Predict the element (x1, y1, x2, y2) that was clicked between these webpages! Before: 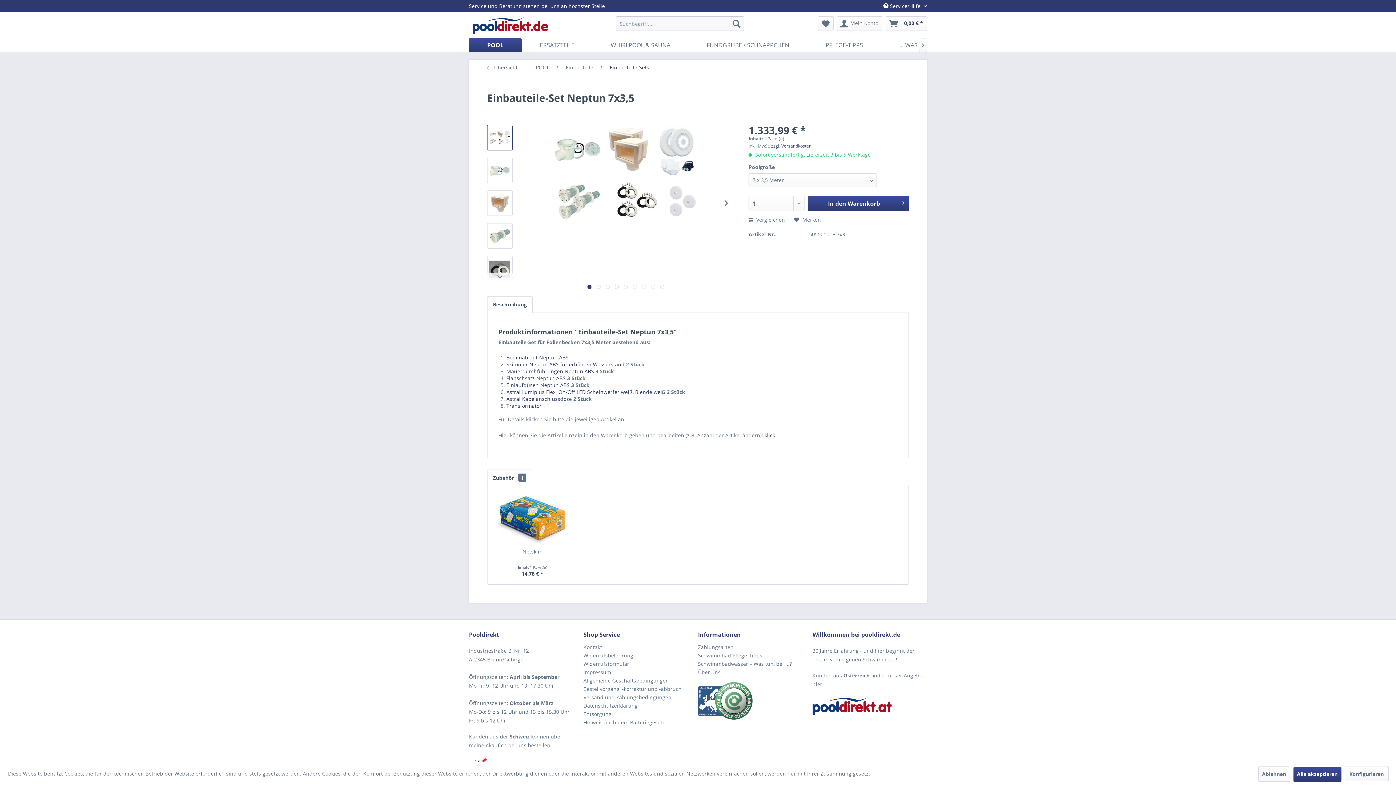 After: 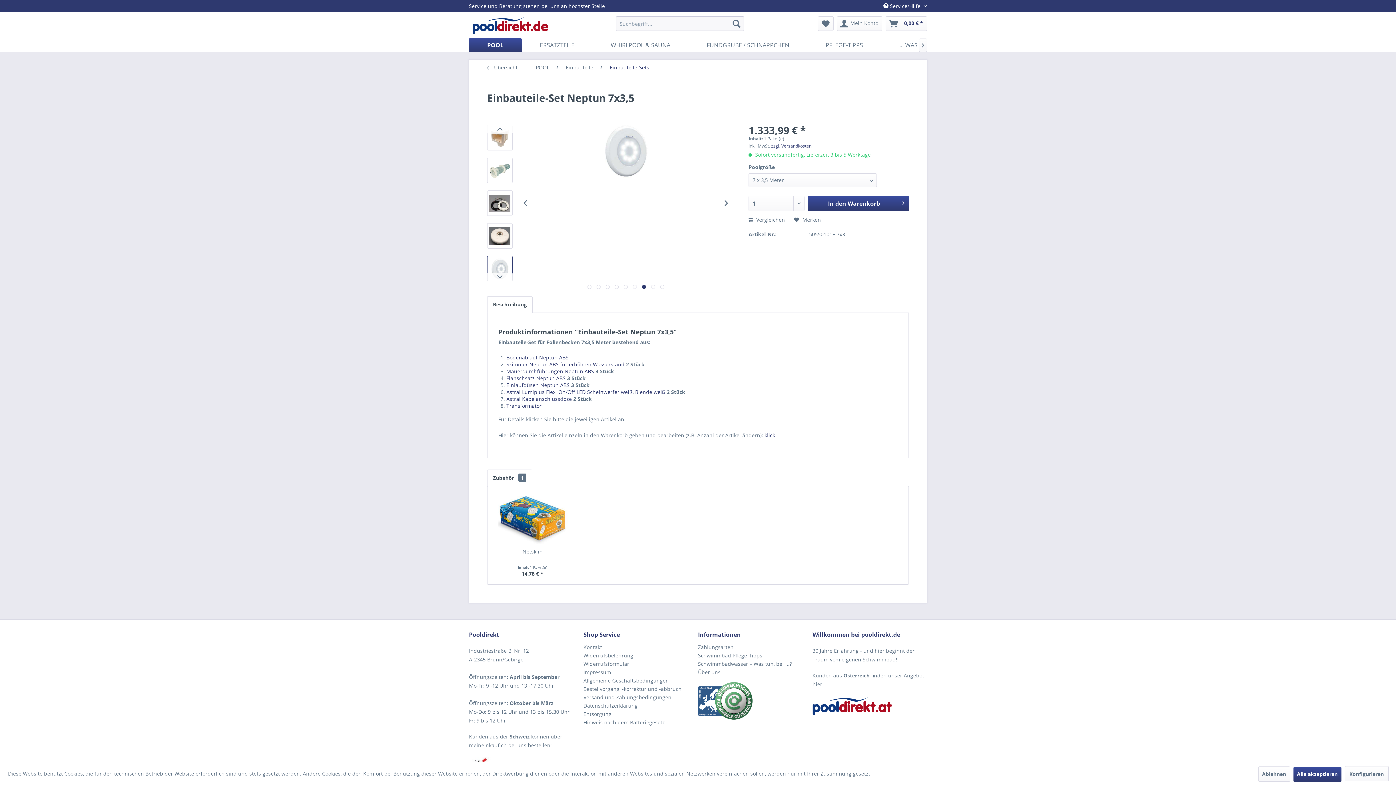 Action: bbox: (642, 285, 646, 289) label:  